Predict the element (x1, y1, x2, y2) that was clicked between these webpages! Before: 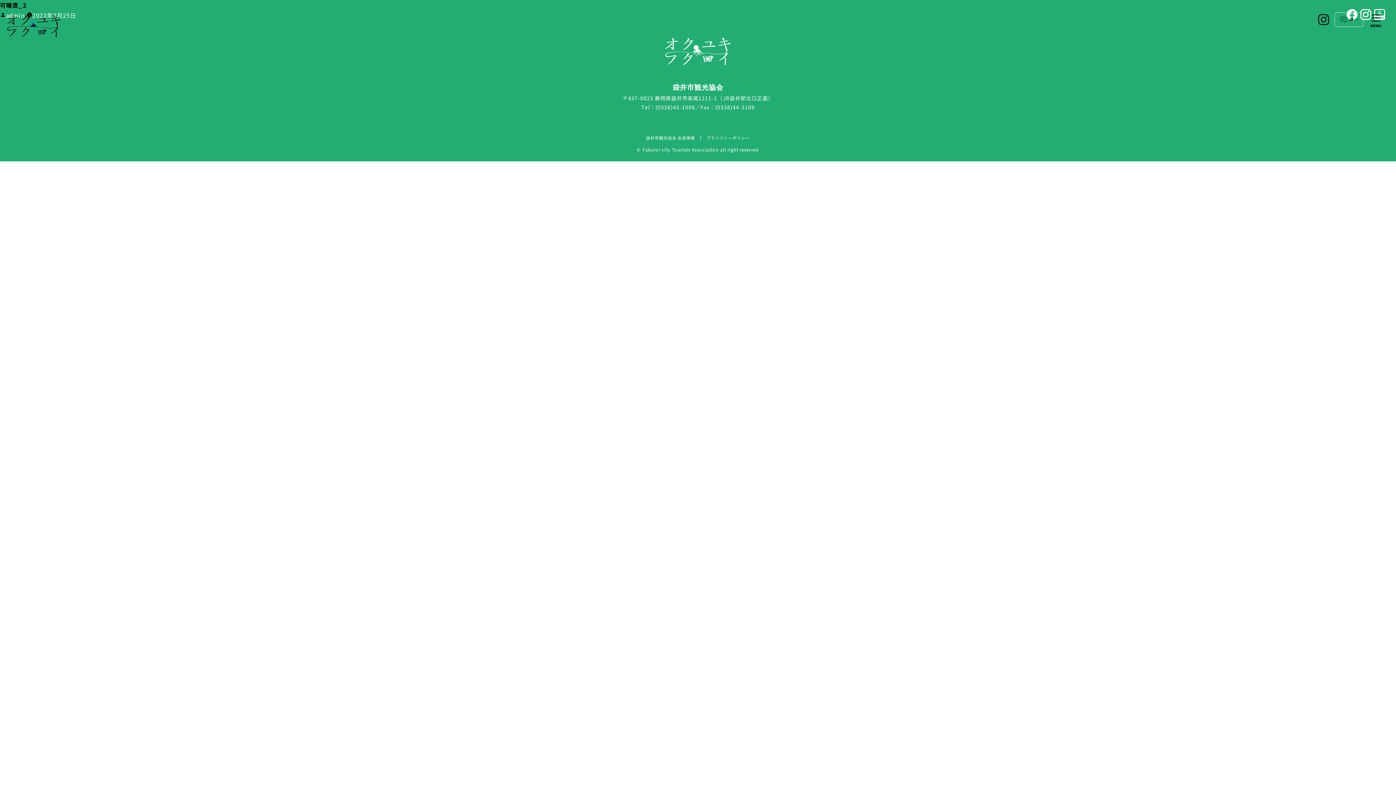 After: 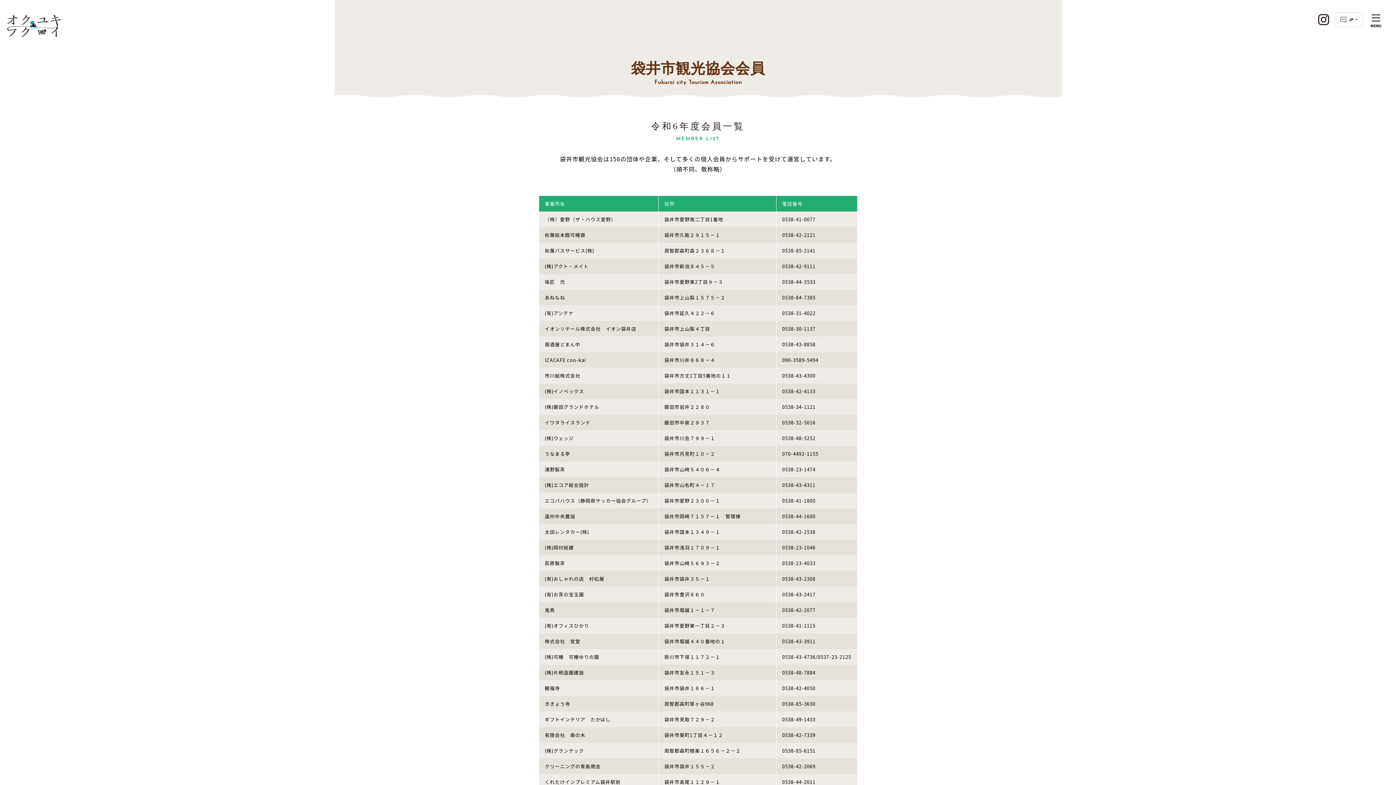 Action: bbox: (646, 134, 695, 140) label: 袋井市観光協会 会員情報